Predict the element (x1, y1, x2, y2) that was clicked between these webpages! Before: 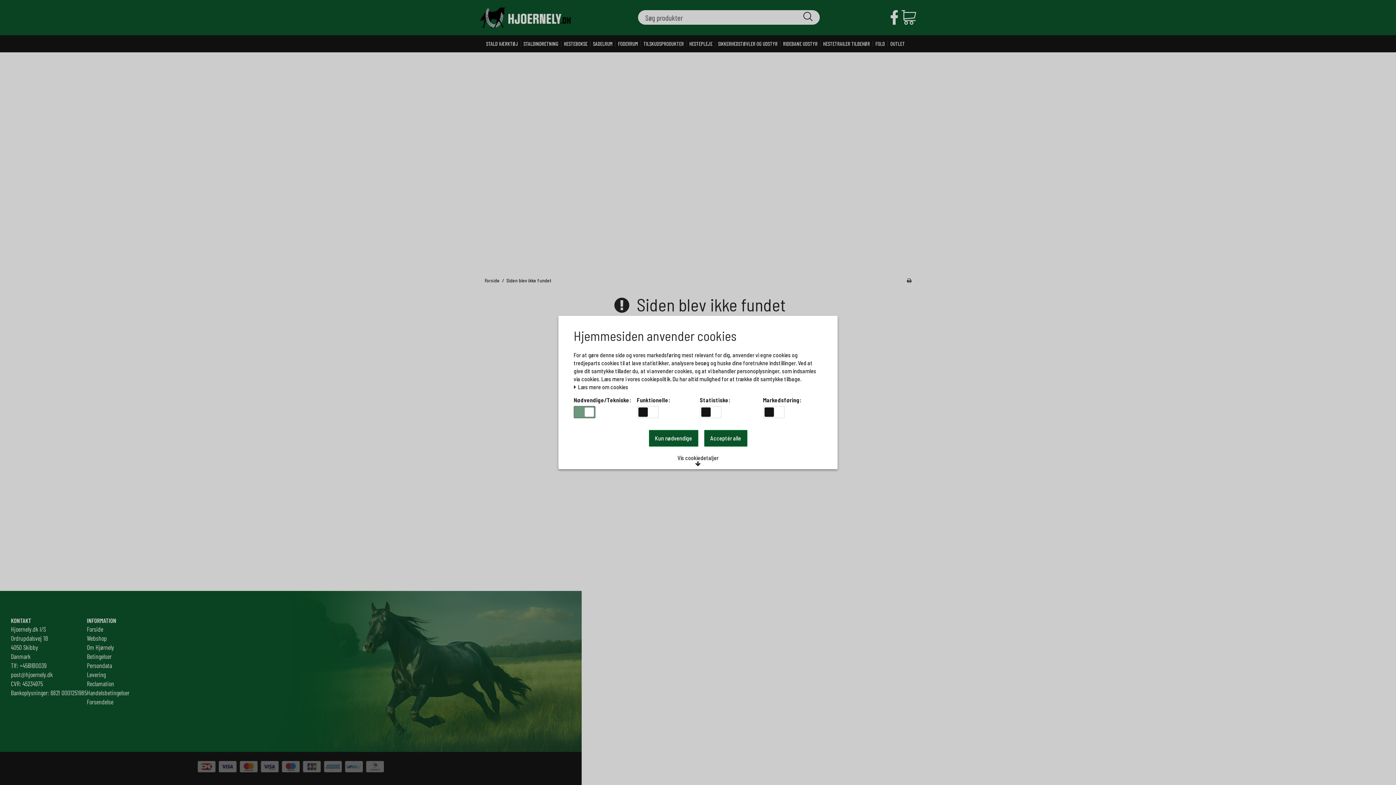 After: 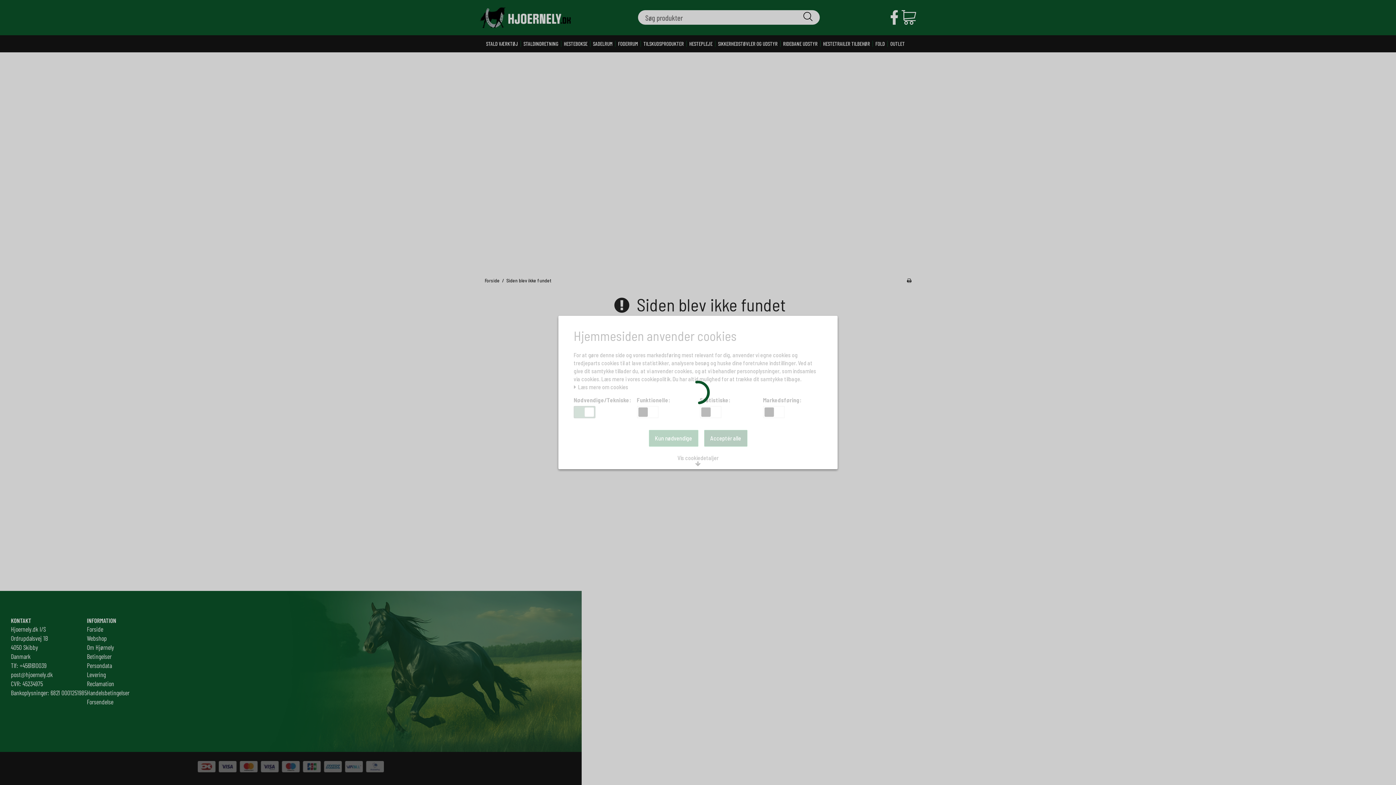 Action: bbox: (648, 430, 698, 447) label: Kun nødvendige